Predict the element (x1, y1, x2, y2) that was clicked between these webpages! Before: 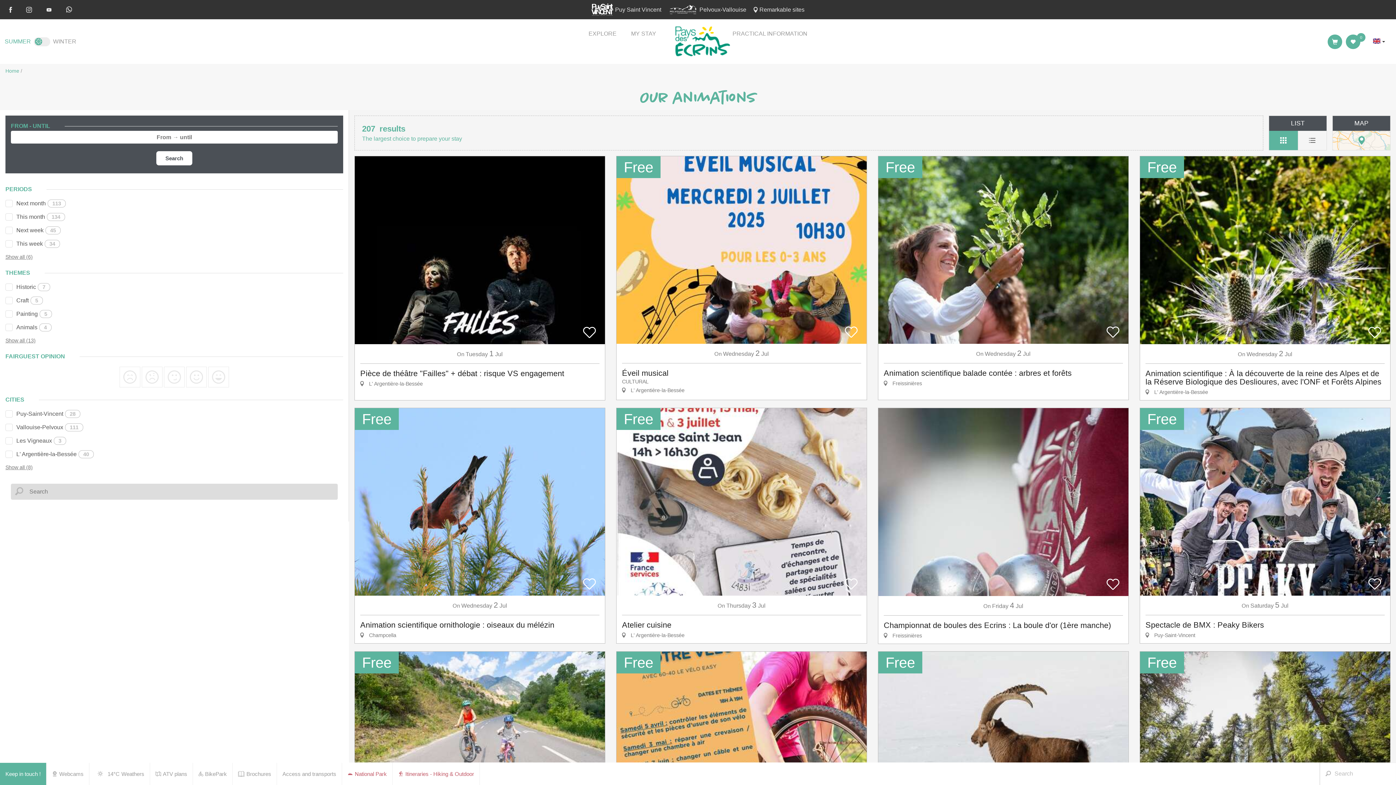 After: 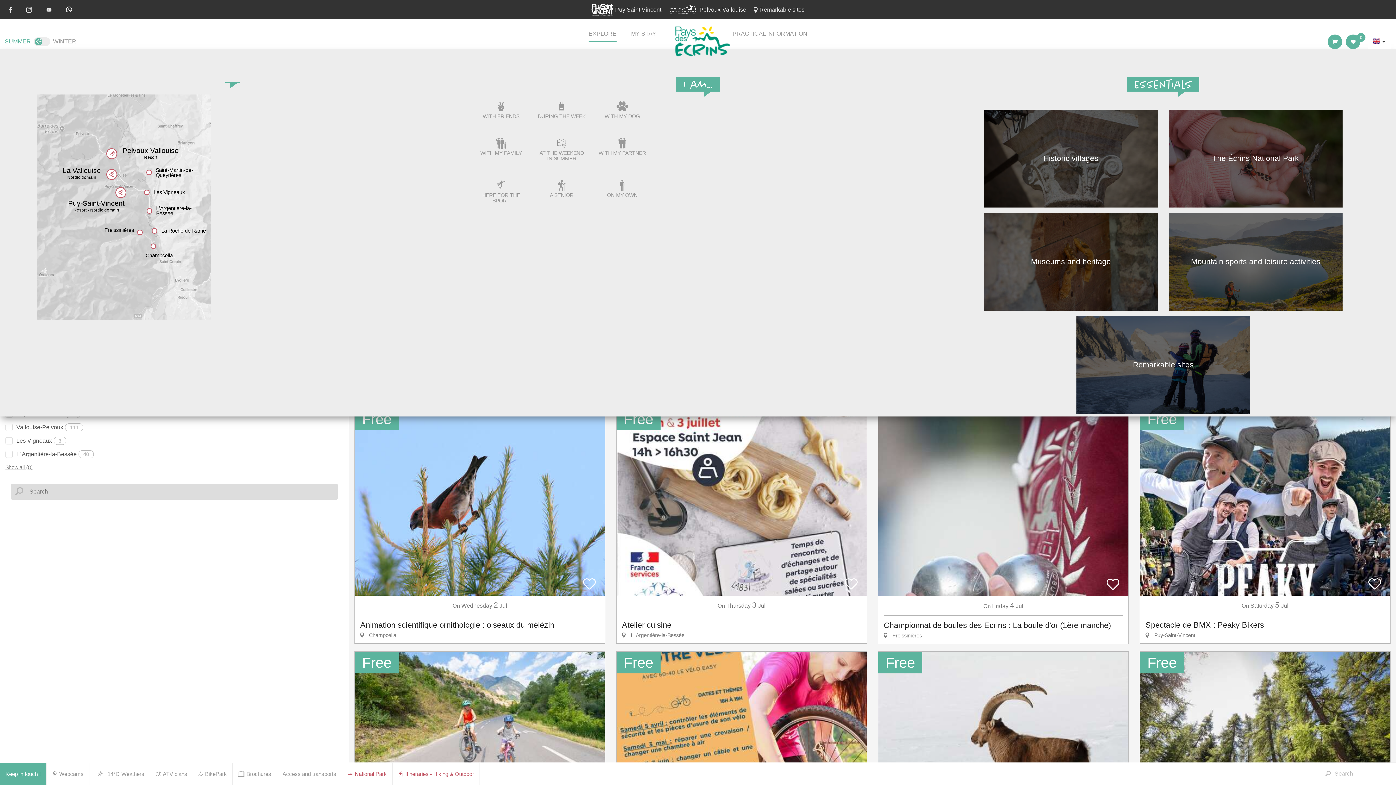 Action: bbox: (581, 19, 624, 49) label: EXPLORE